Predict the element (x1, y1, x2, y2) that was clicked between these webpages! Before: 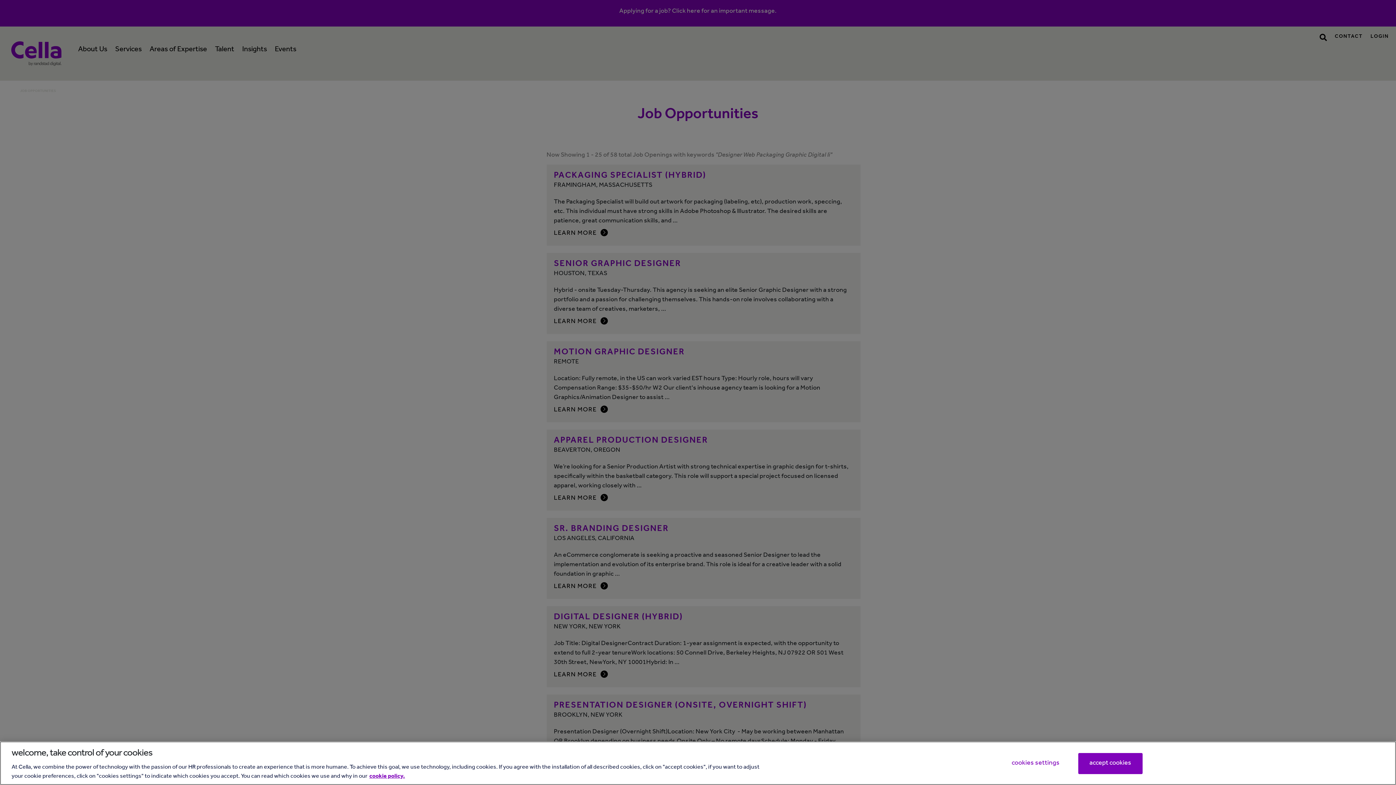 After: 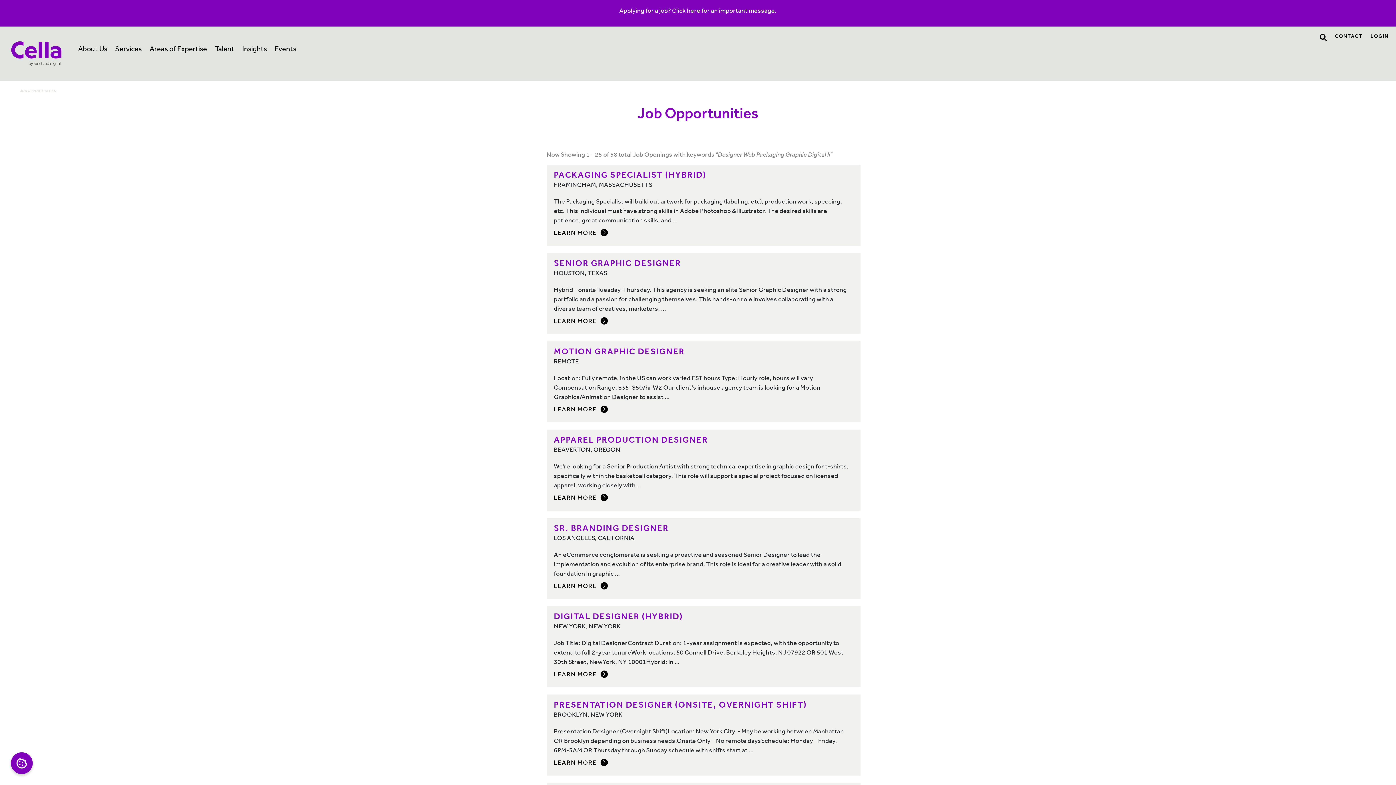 Action: bbox: (1078, 753, 1142, 774) label: accept cookies